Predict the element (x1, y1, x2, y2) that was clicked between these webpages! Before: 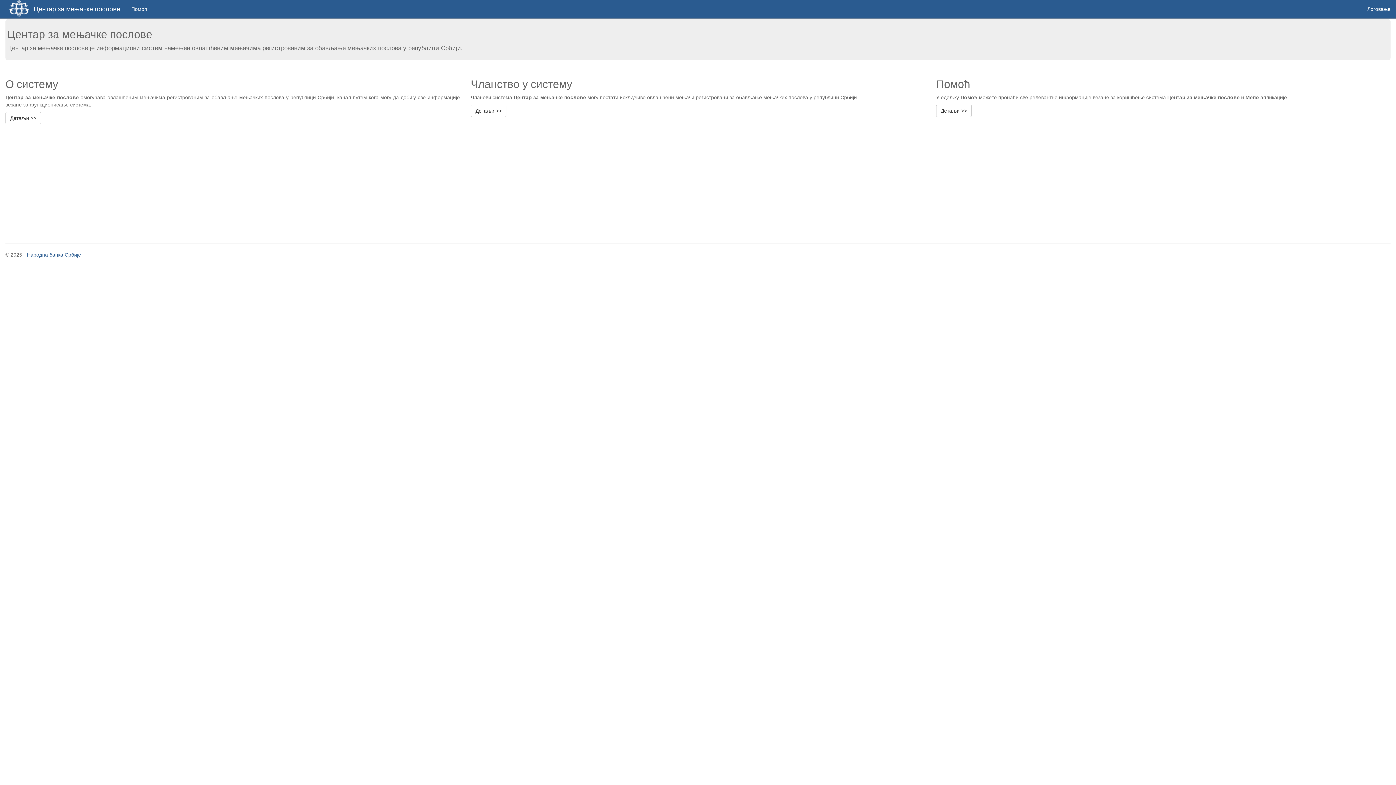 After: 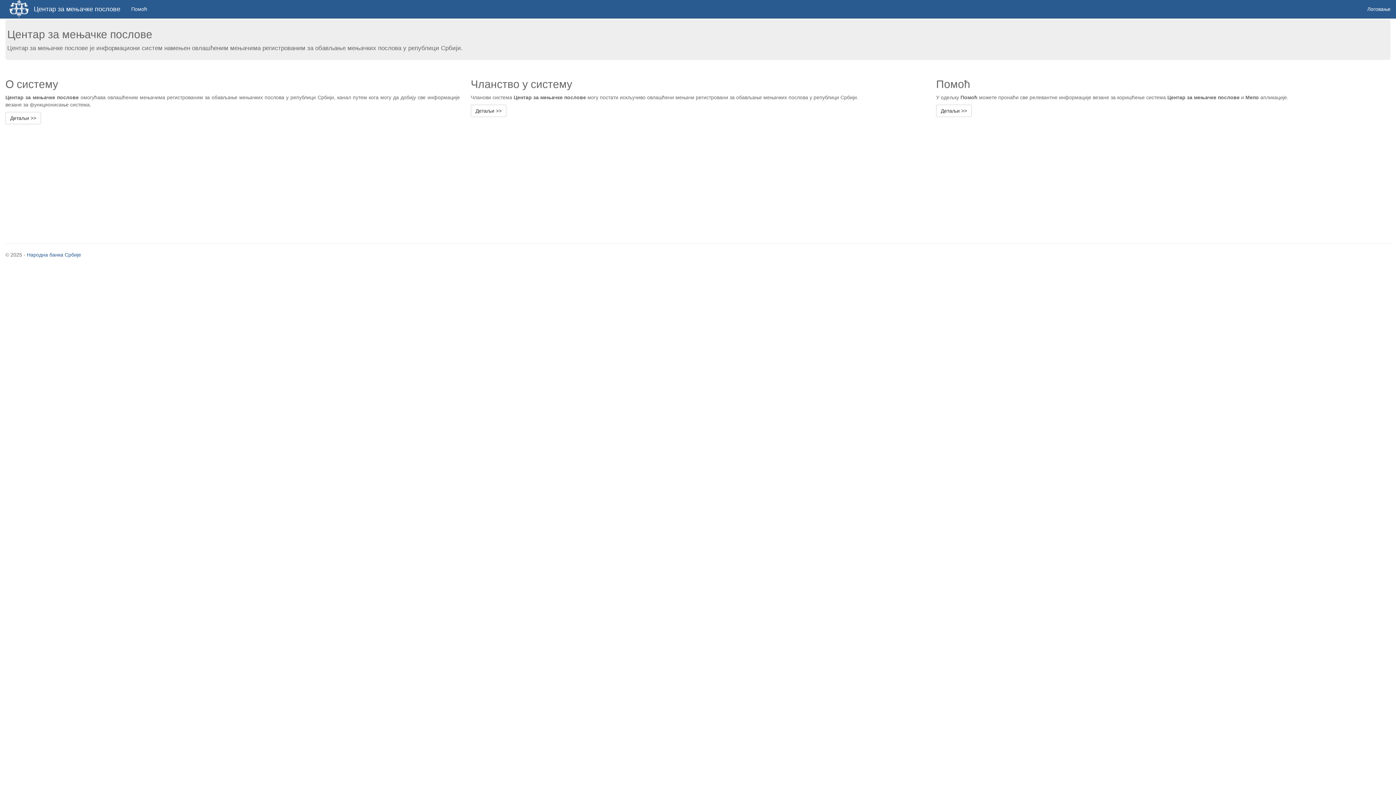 Action: bbox: (5, 0, 33, 18)